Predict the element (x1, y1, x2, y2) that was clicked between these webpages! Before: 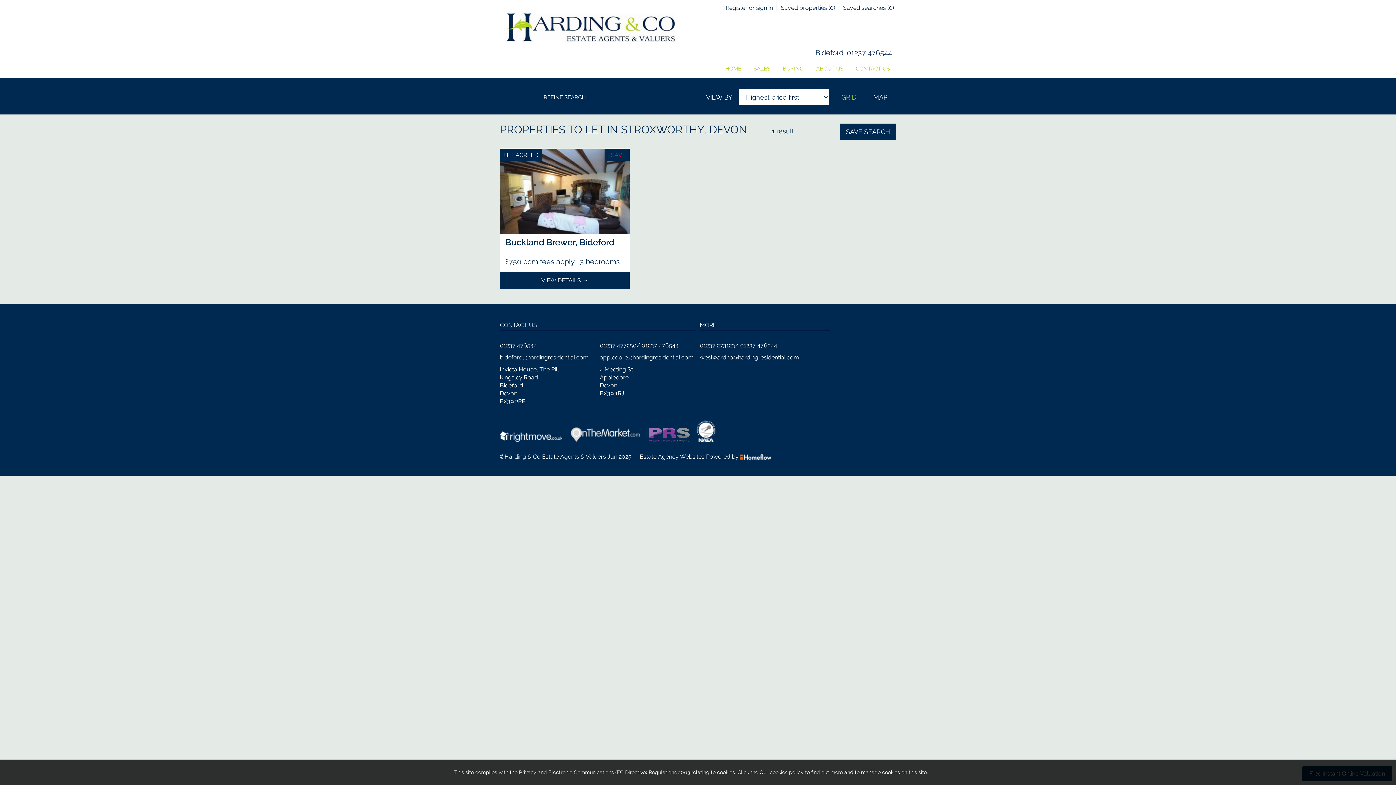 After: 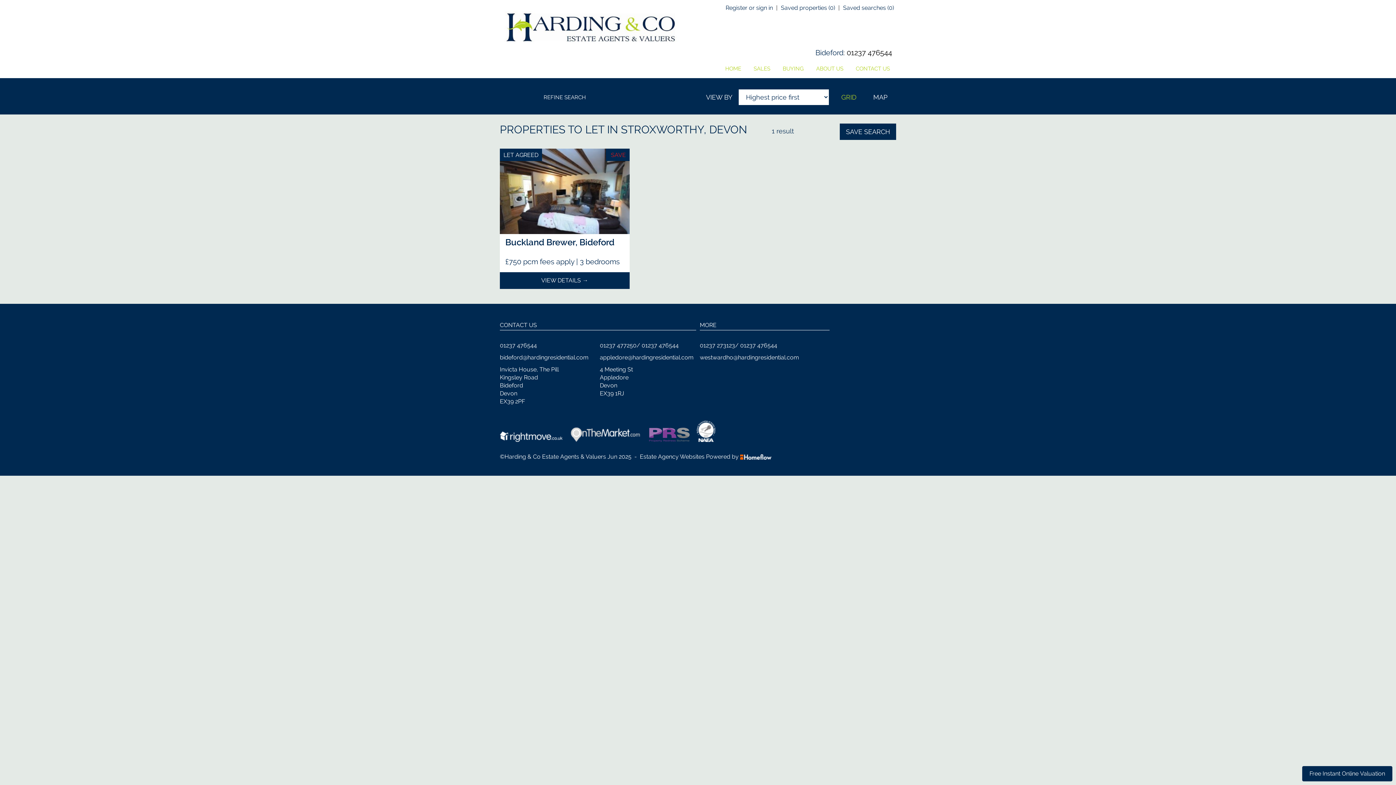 Action: label: 01237 476544 bbox: (846, 48, 892, 57)